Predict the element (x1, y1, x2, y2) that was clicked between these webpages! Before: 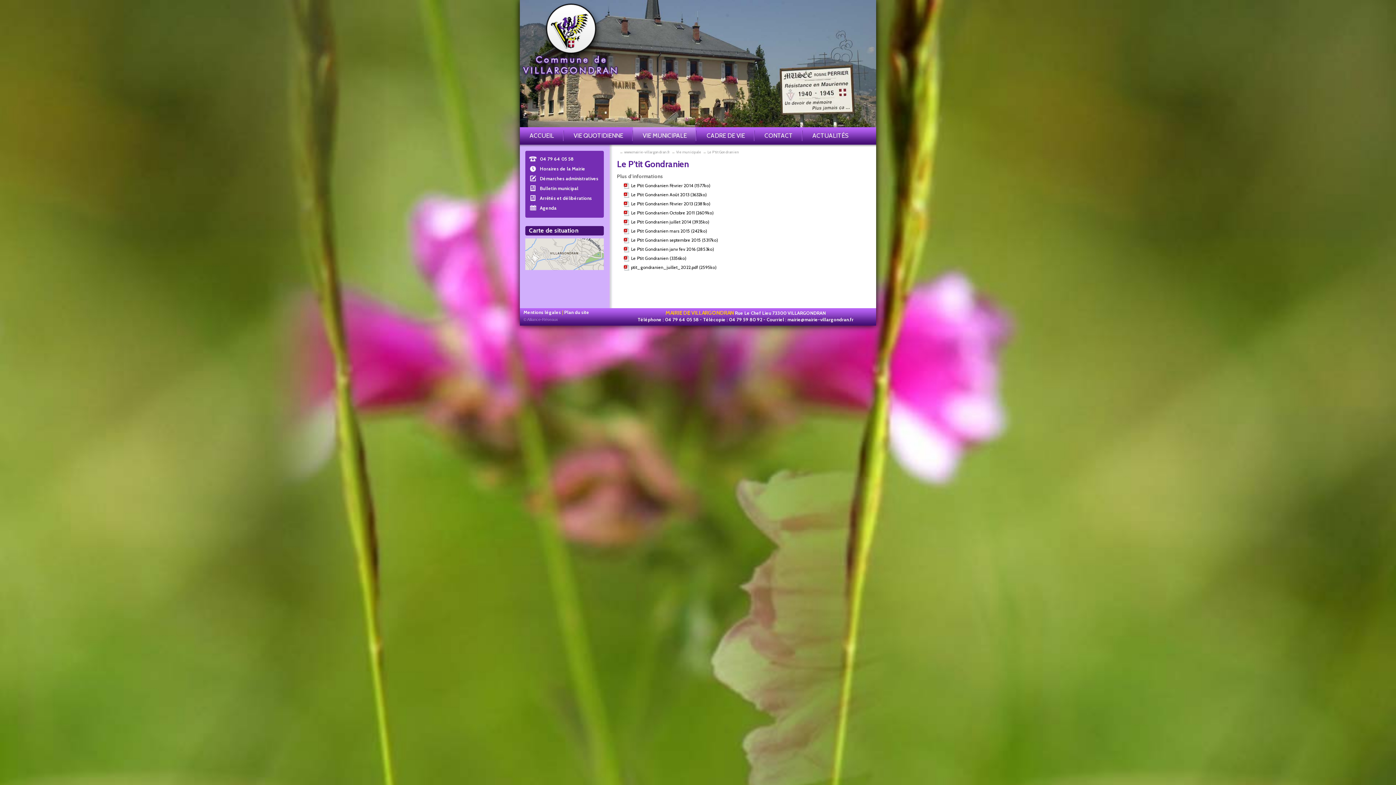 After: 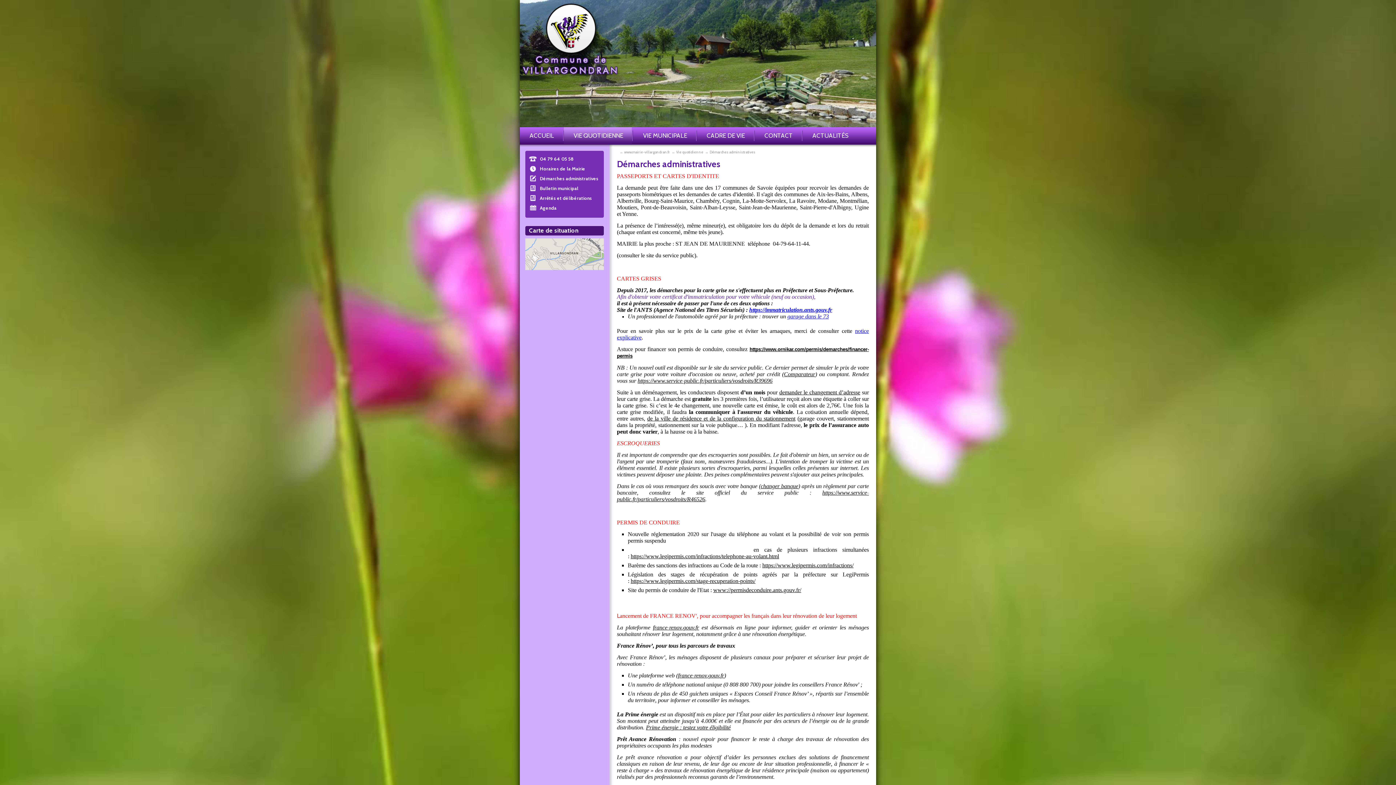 Action: bbox: (529, 174, 600, 184) label: Démarches administratives